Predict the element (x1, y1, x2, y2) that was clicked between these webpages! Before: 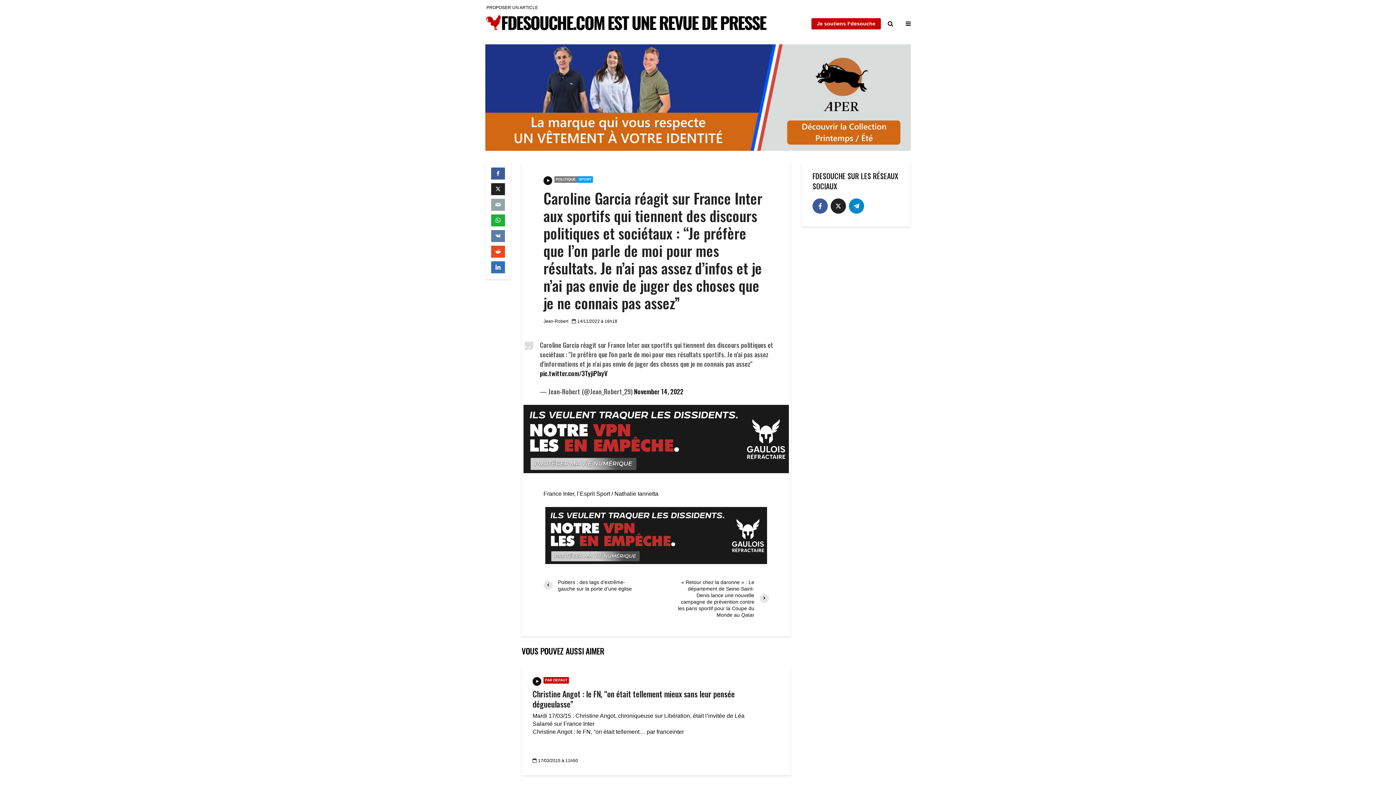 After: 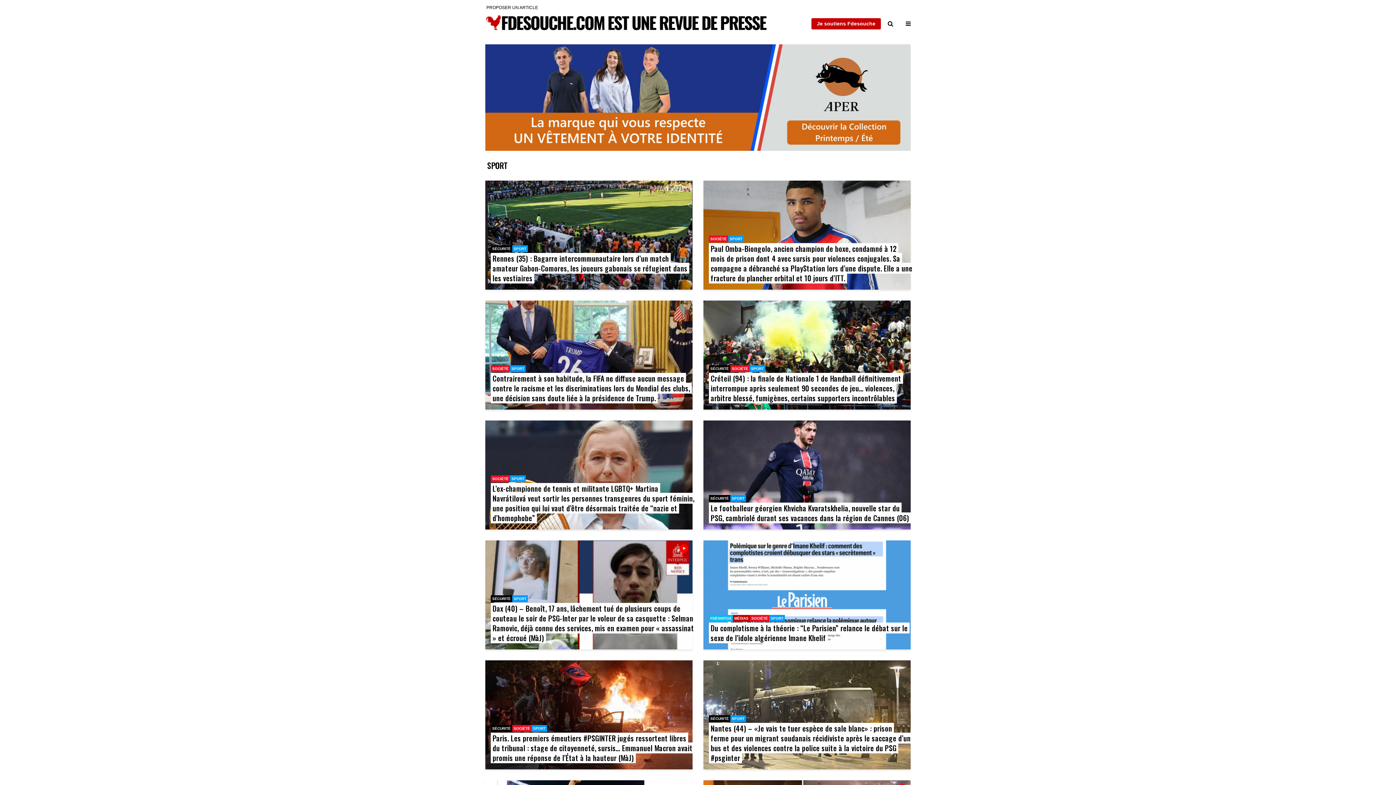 Action: bbox: (577, 176, 593, 182) label: SPORT